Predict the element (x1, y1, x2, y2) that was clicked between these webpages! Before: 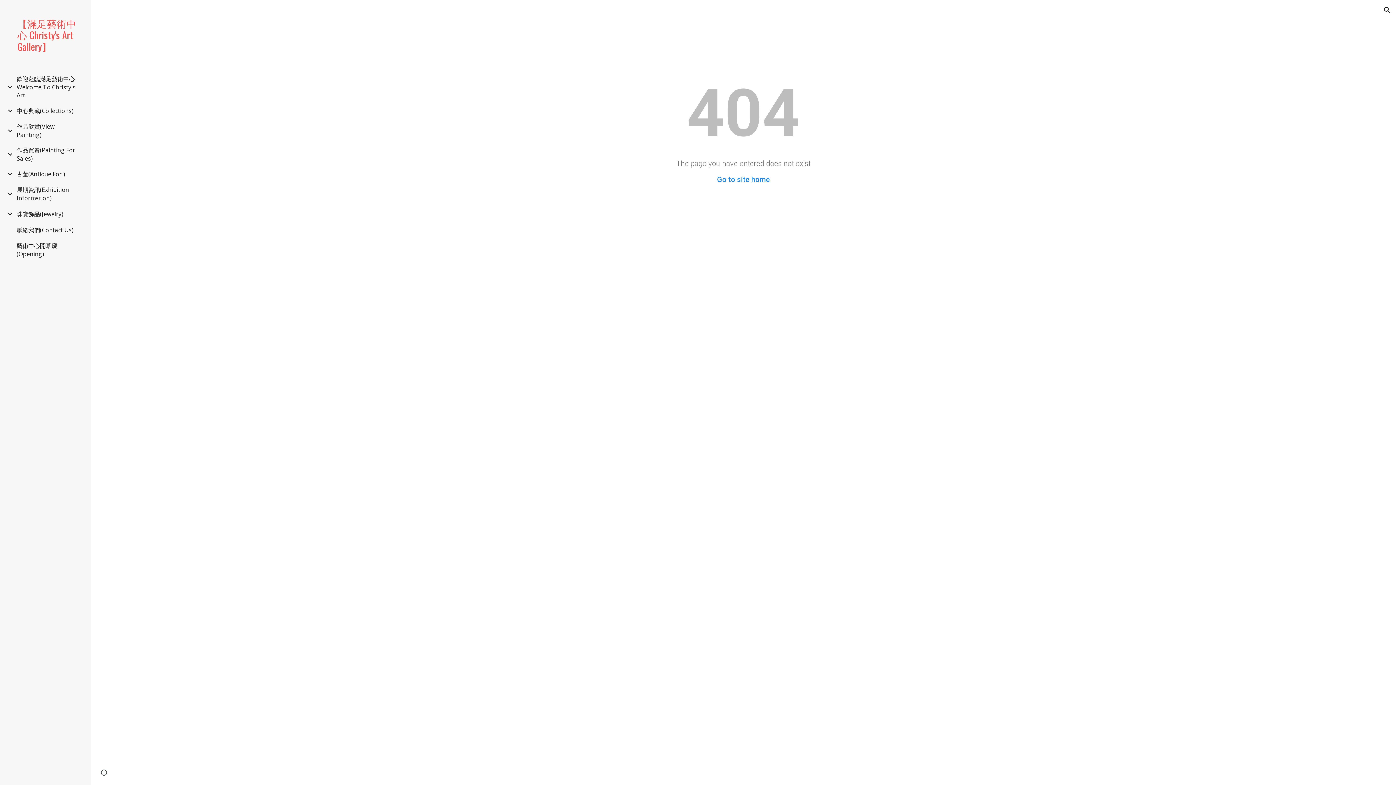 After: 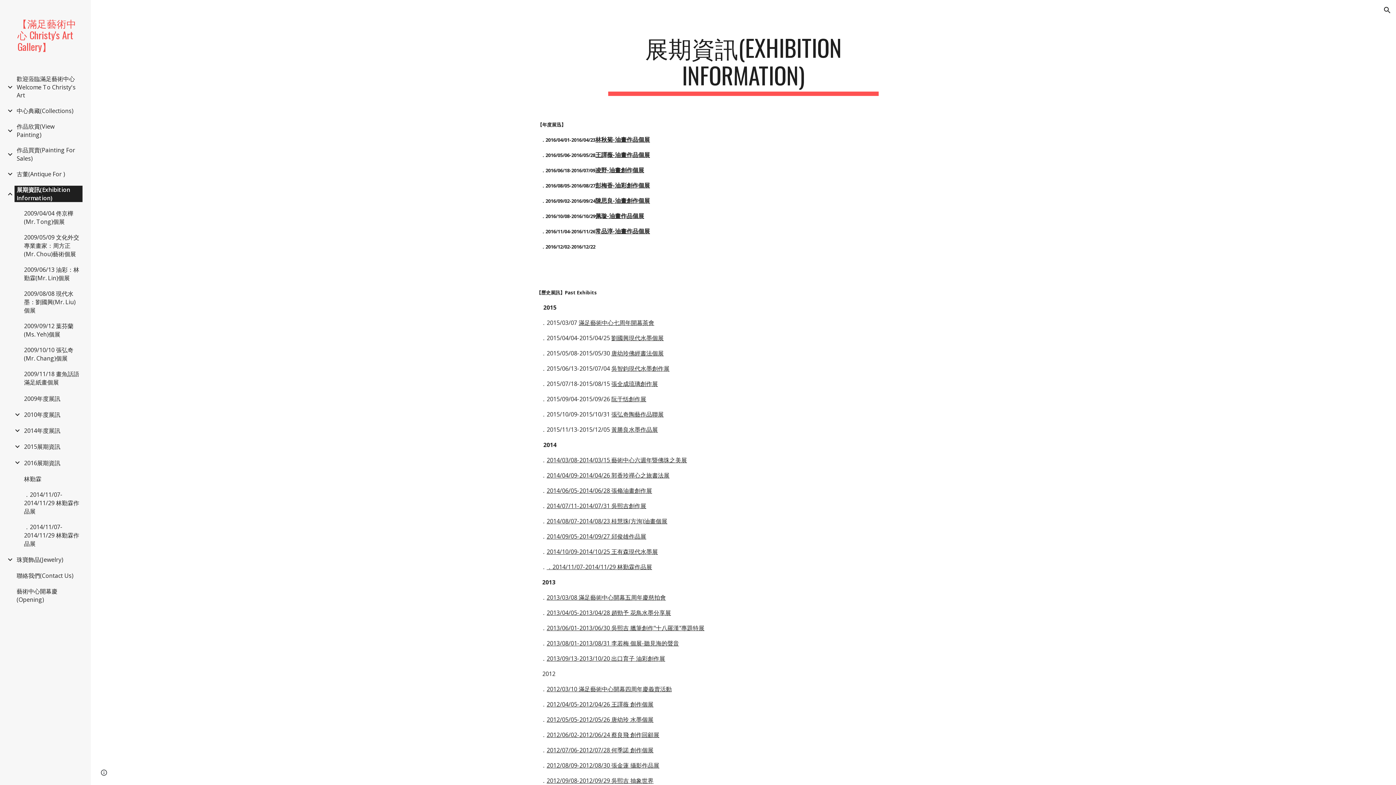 Action: label: 展期資訊(Exhibition Information) bbox: (14, 185, 82, 202)